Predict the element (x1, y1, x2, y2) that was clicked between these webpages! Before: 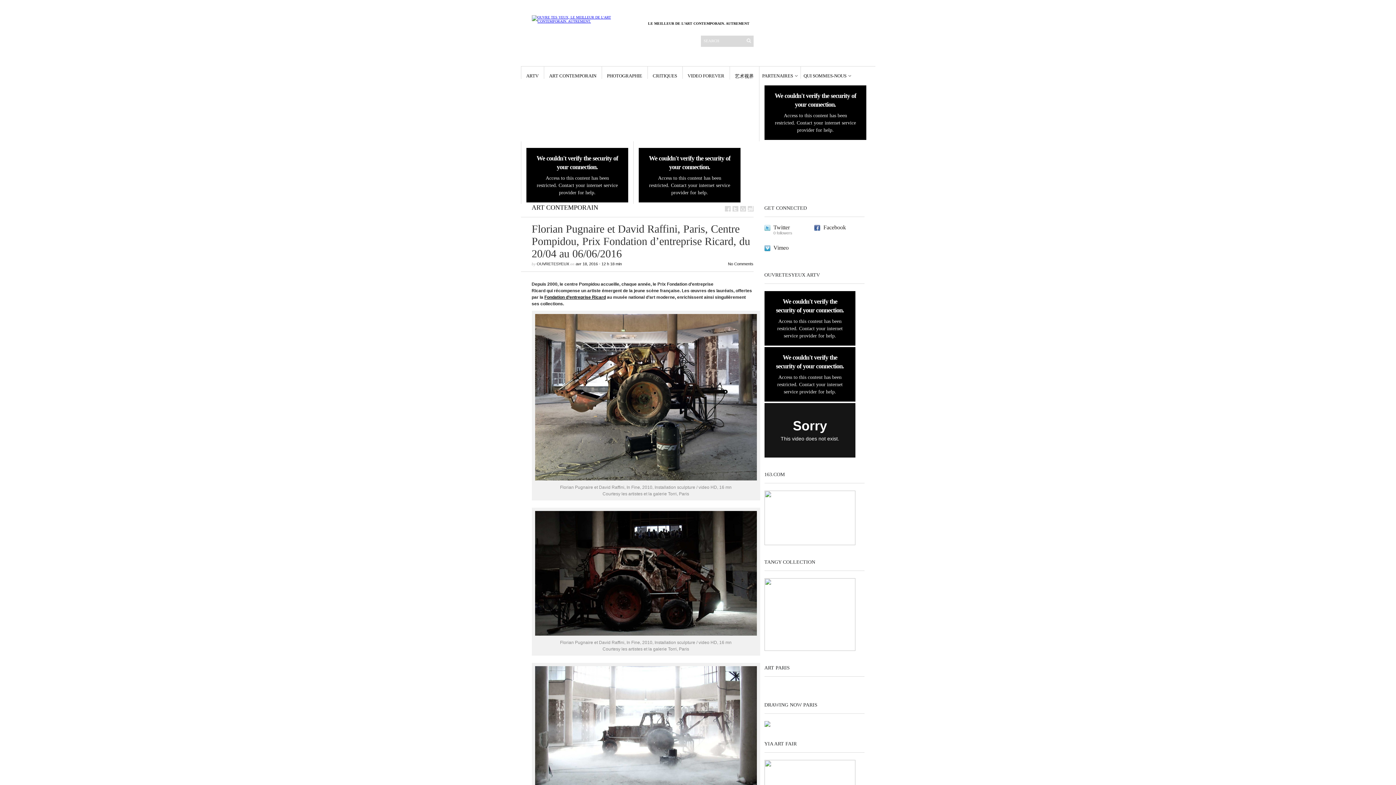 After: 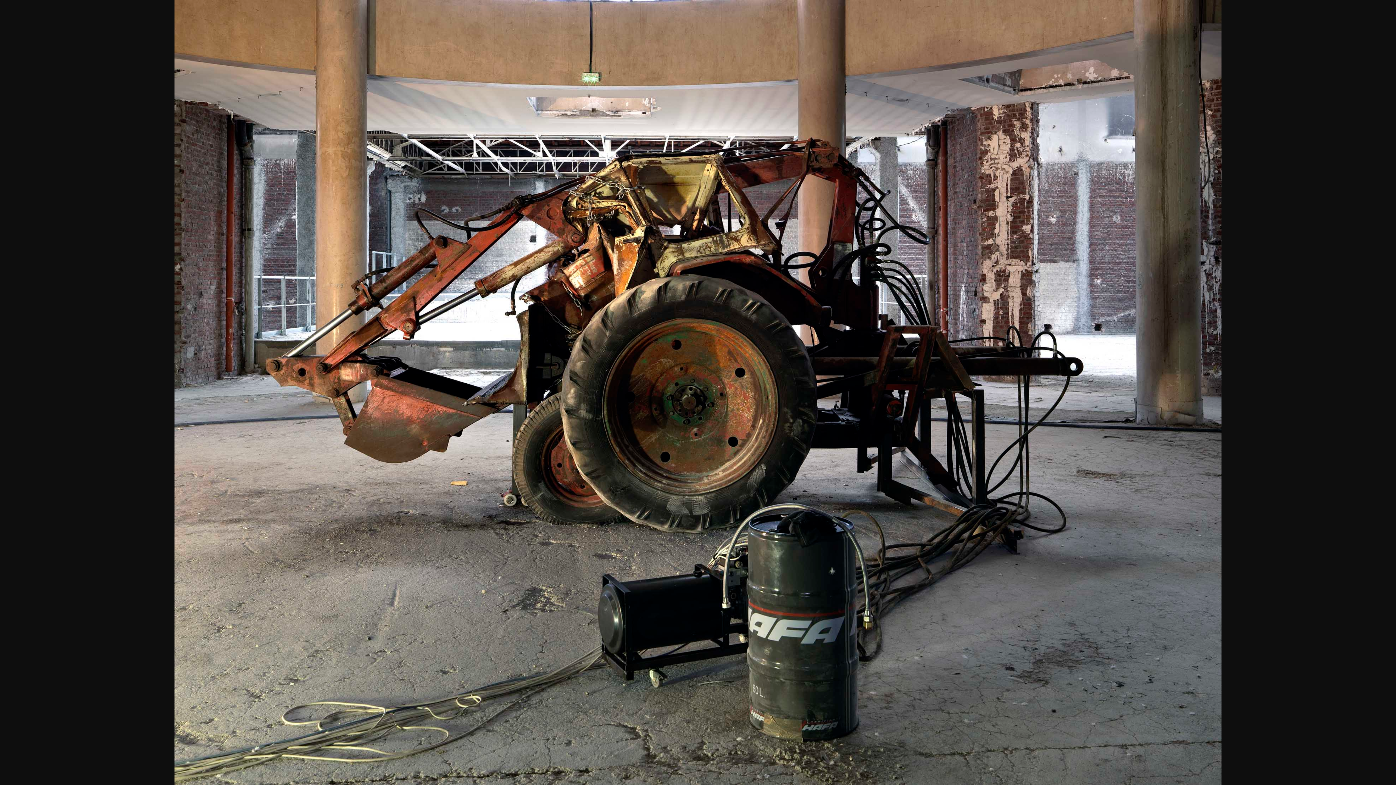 Action: bbox: (533, 476, 758, 481)